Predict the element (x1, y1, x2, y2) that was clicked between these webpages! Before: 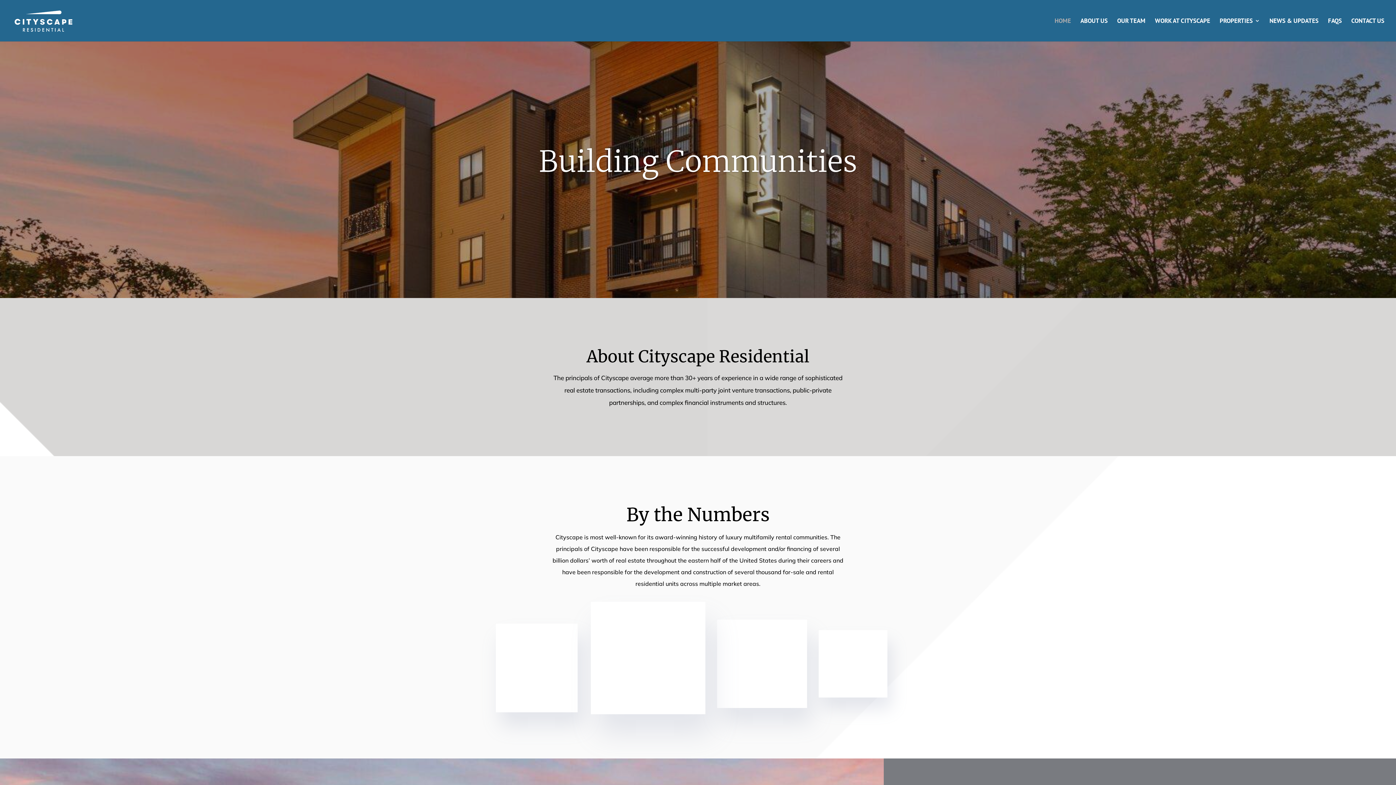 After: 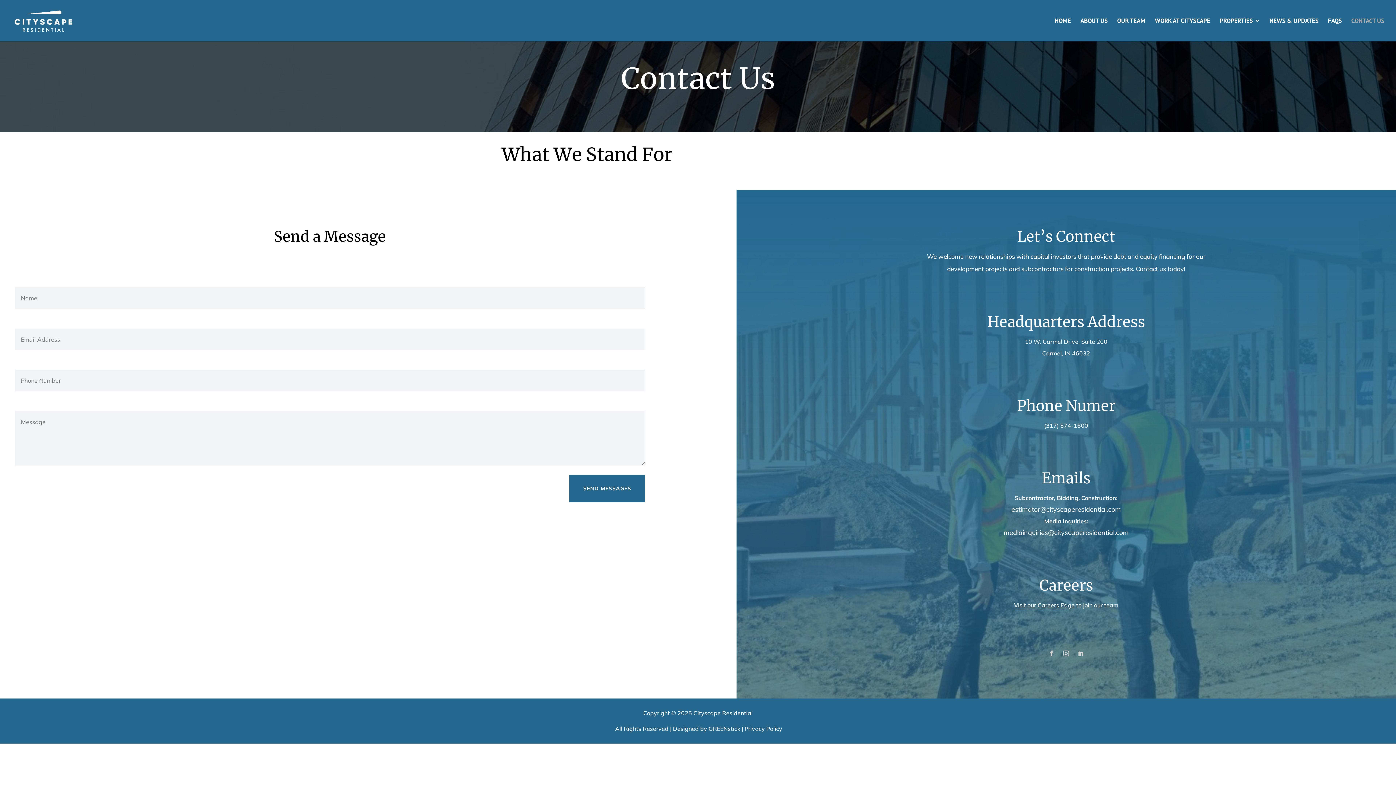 Action: bbox: (1351, 18, 1384, 41) label: CONTACT US